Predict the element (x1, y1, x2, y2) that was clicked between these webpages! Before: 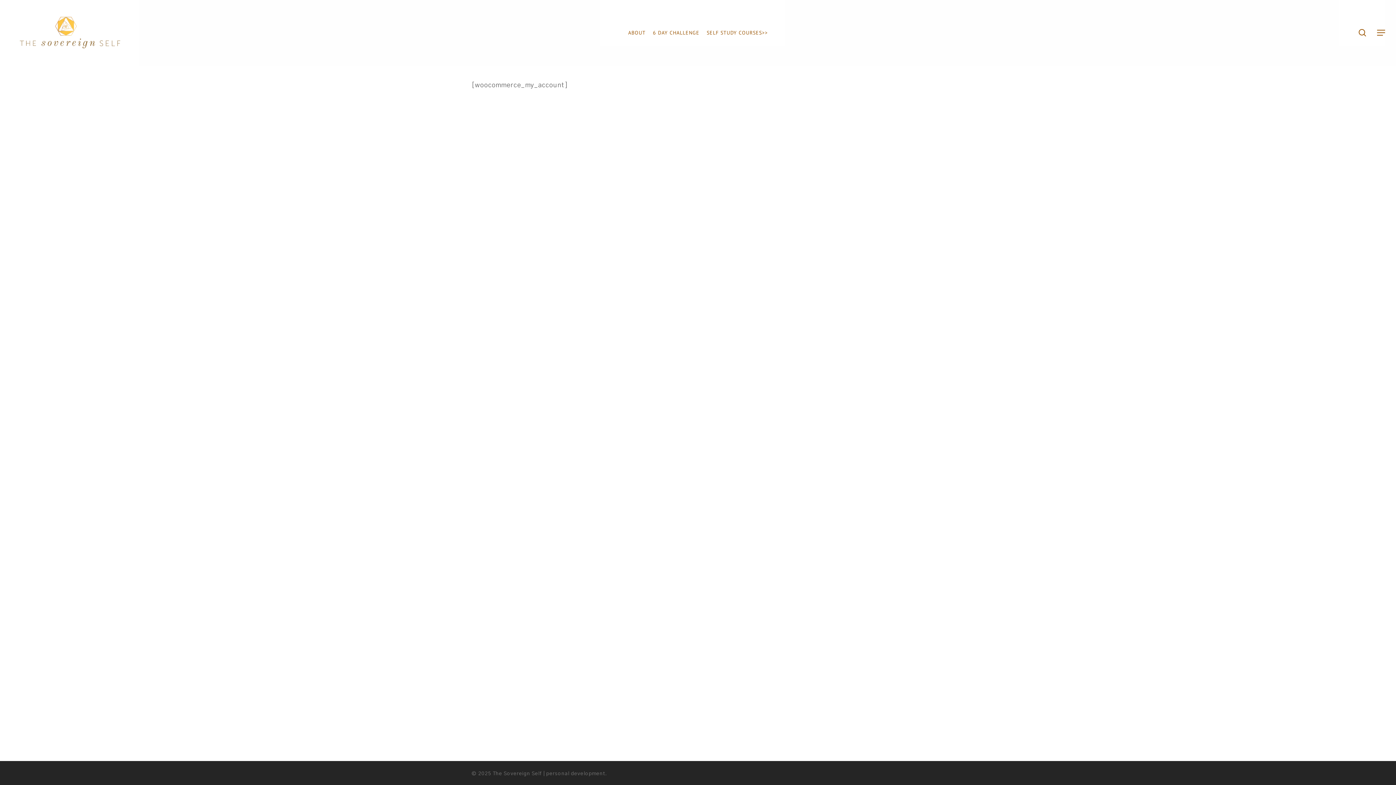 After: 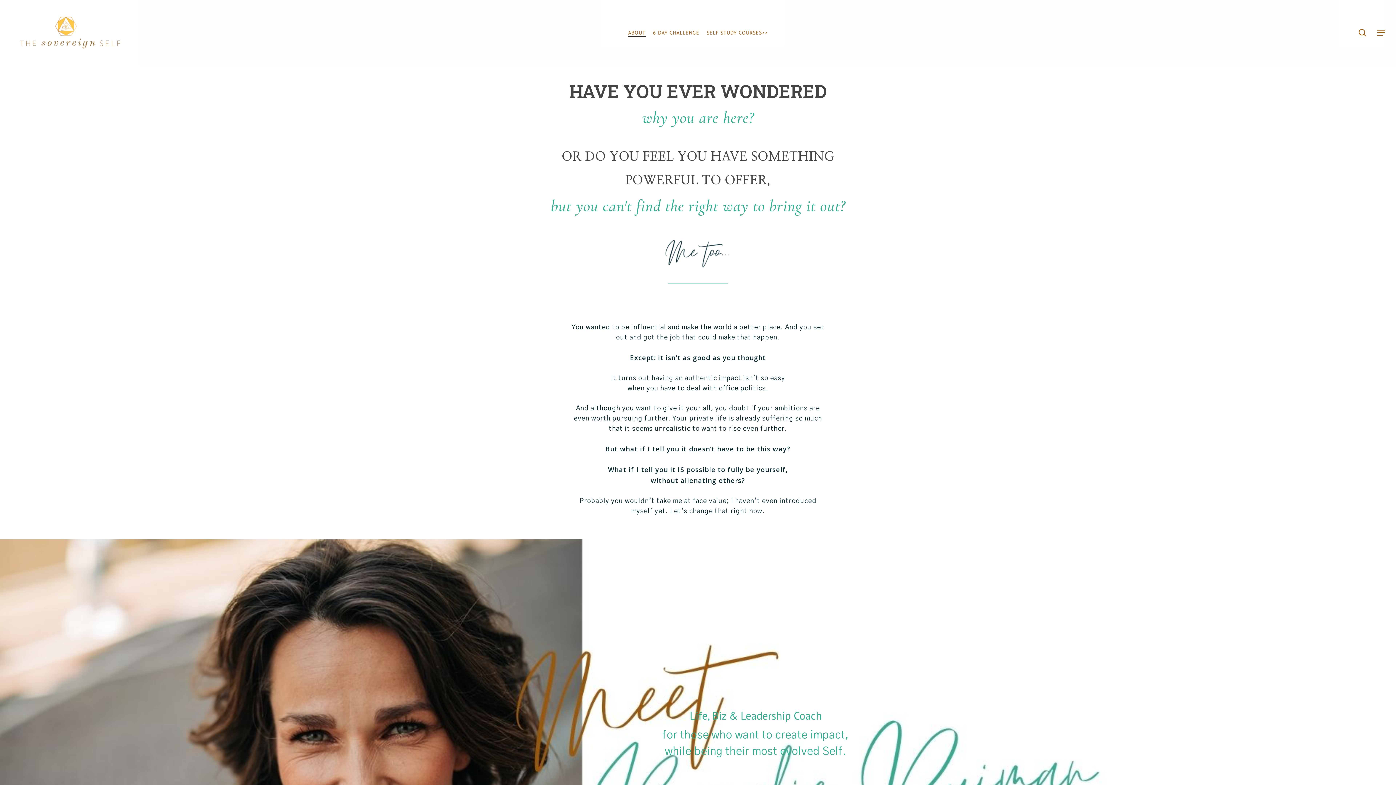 Action: bbox: (628, 30, 645, 35) label: ABOUT